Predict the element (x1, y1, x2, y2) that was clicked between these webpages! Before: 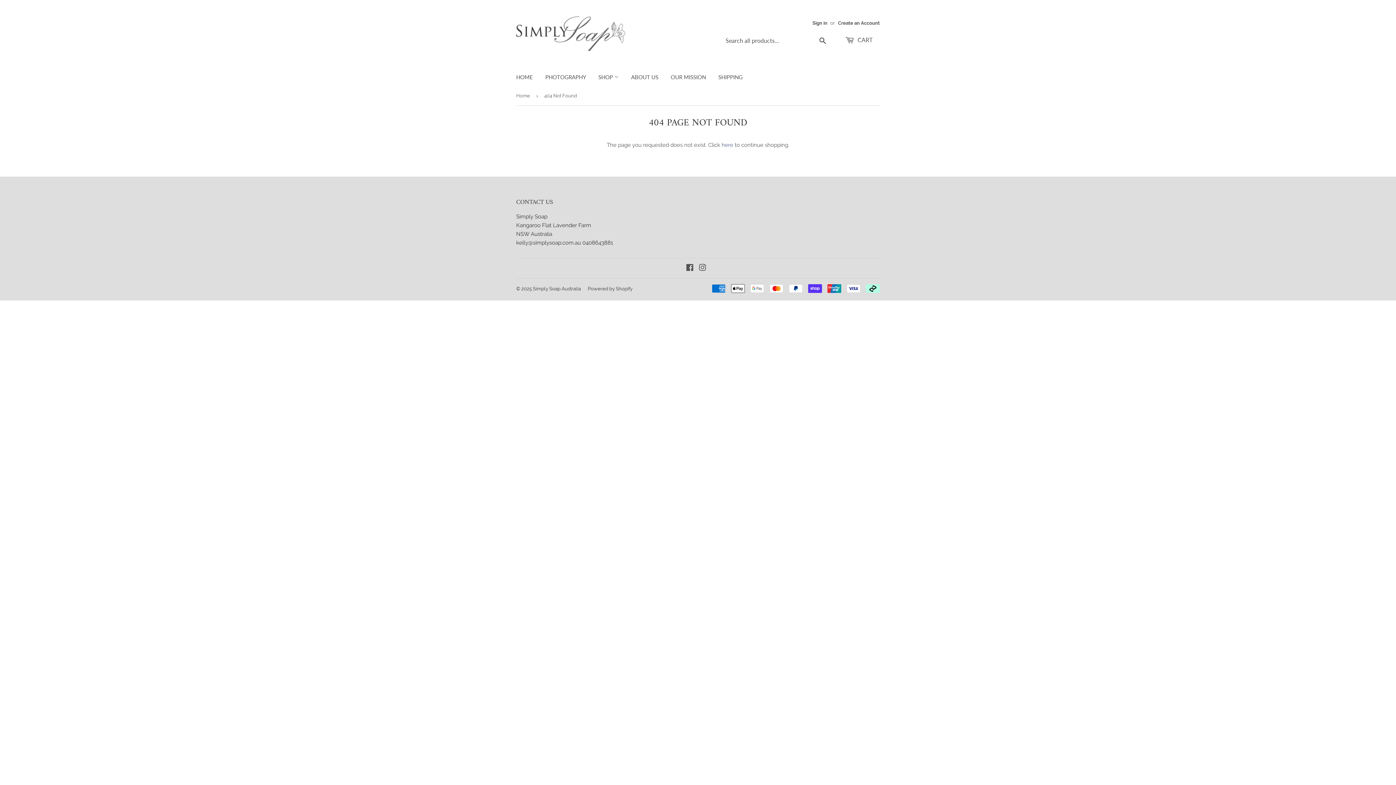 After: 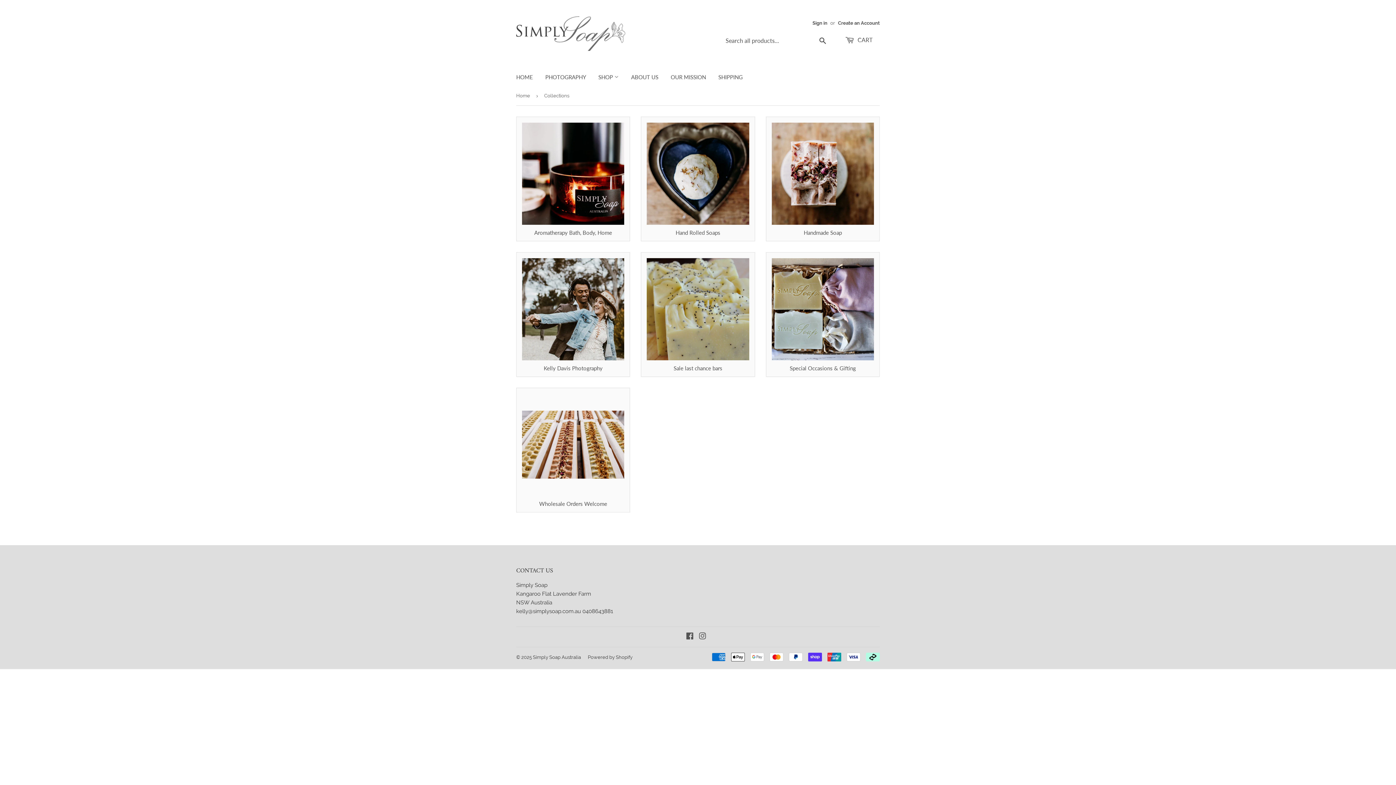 Action: label: SHOP  bbox: (593, 67, 624, 86)